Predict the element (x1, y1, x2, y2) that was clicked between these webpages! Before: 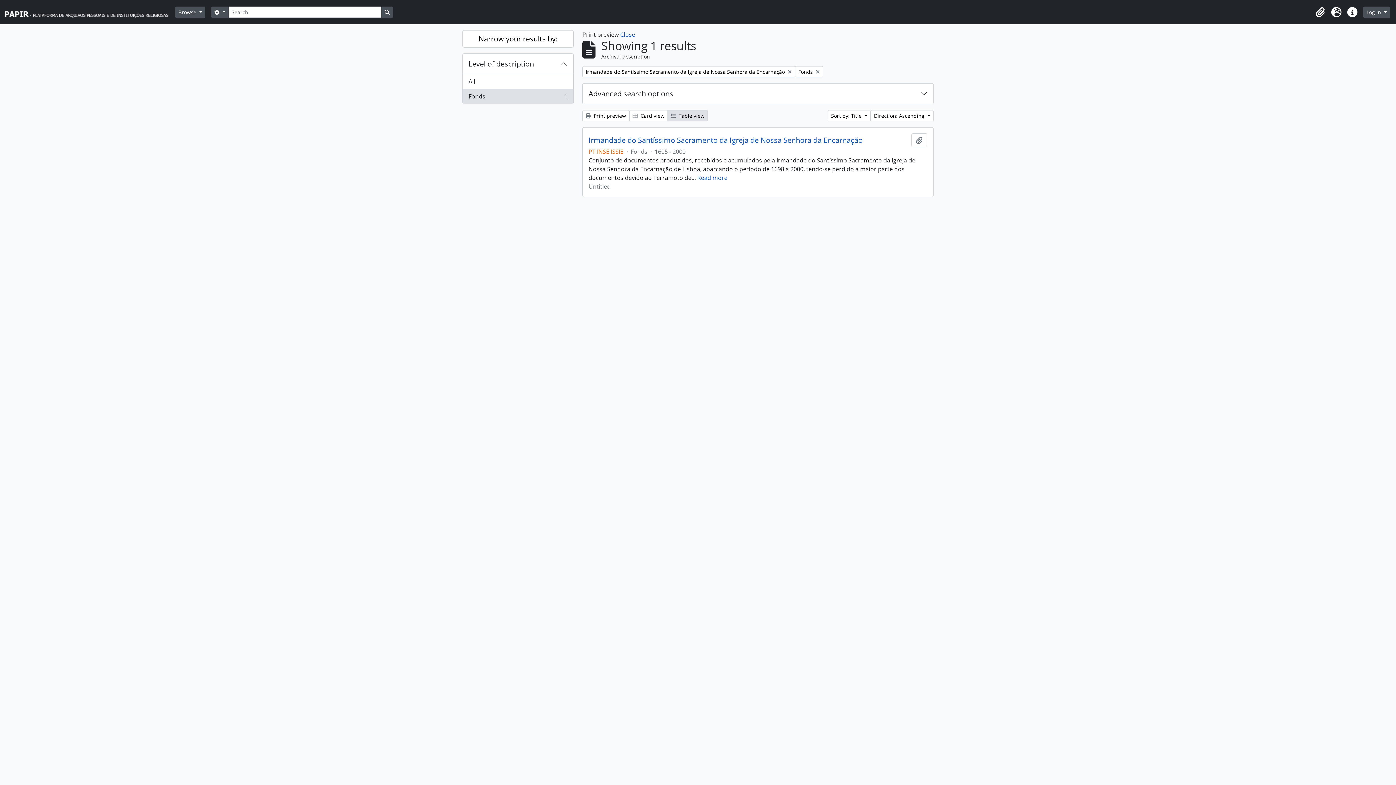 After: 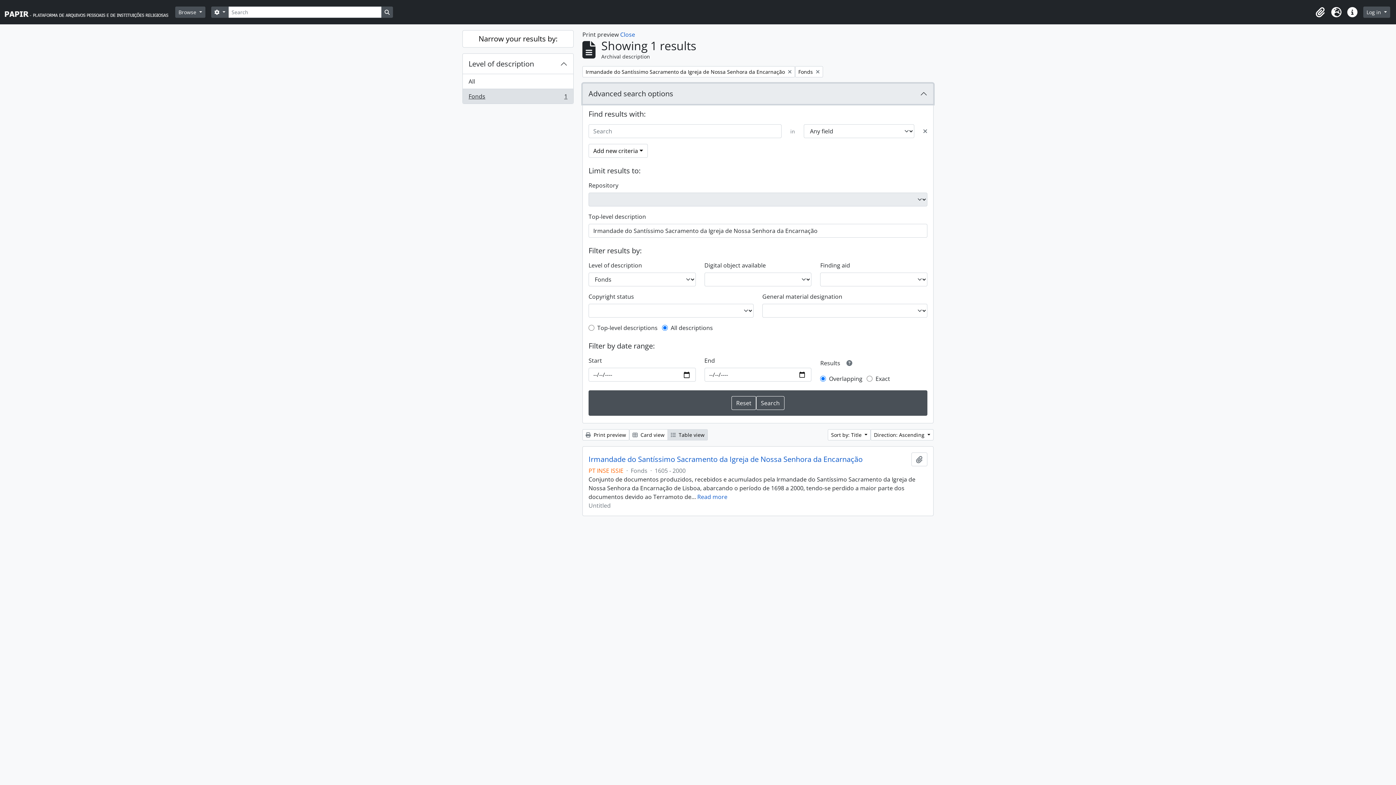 Action: bbox: (582, 83, 933, 104) label: Advanced search options